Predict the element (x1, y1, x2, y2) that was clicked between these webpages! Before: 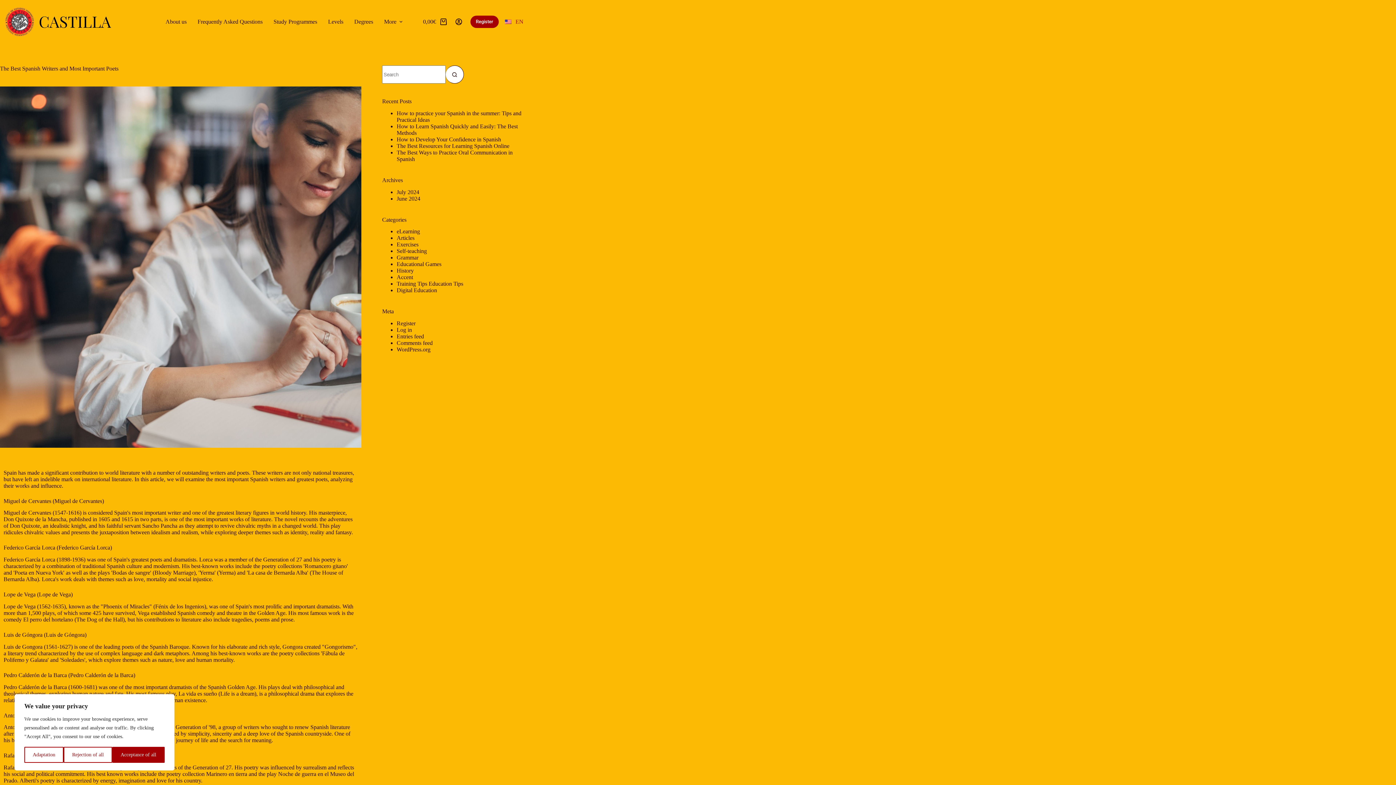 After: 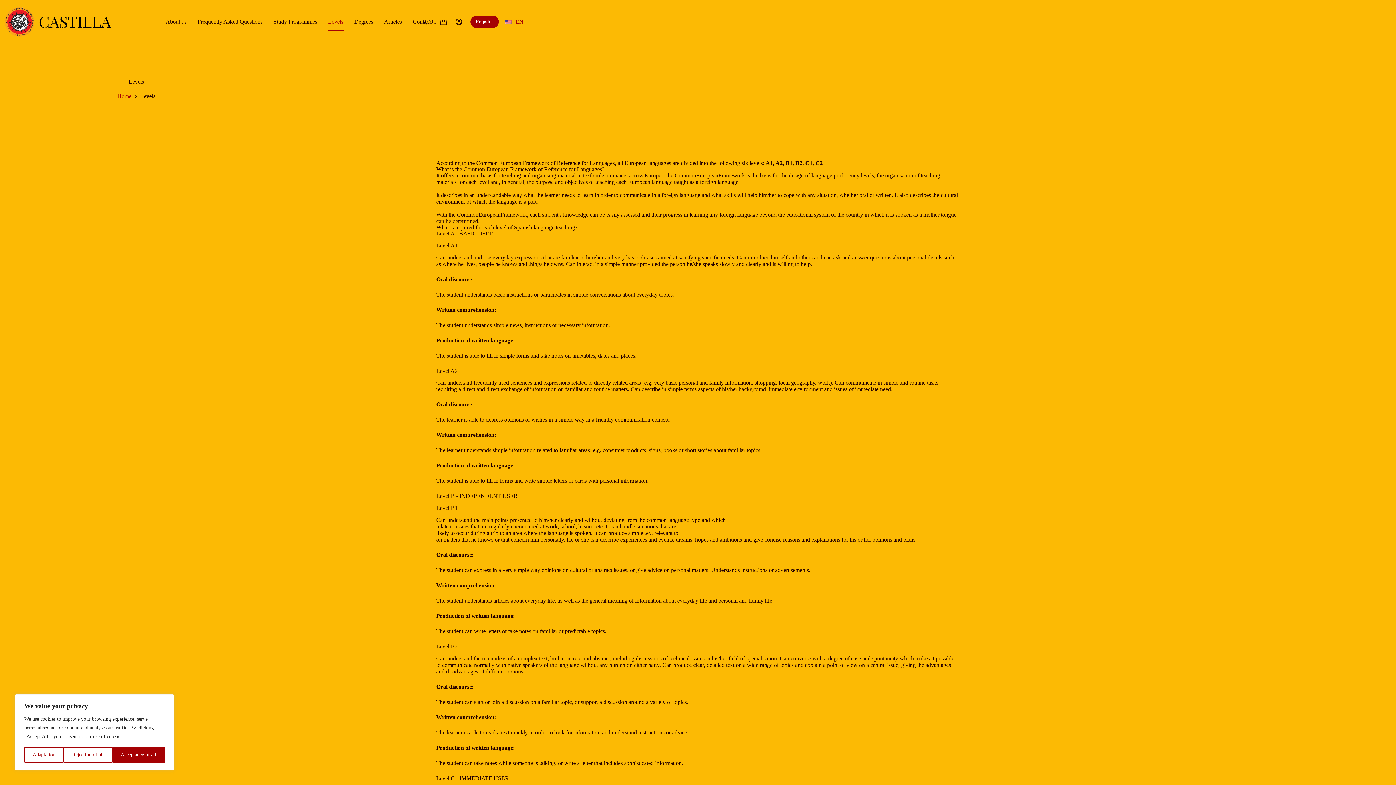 Action: label: Levels bbox: (322, 13, 348, 30)